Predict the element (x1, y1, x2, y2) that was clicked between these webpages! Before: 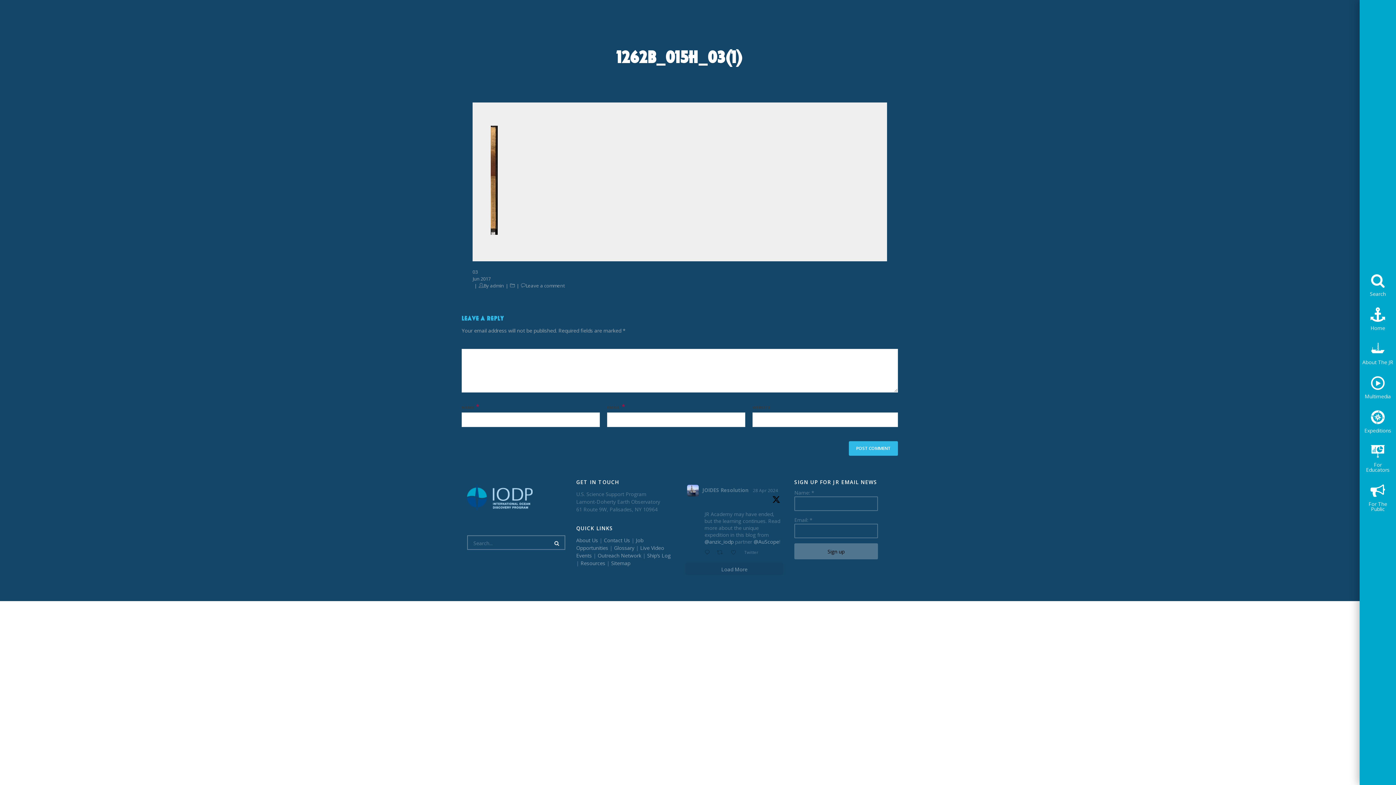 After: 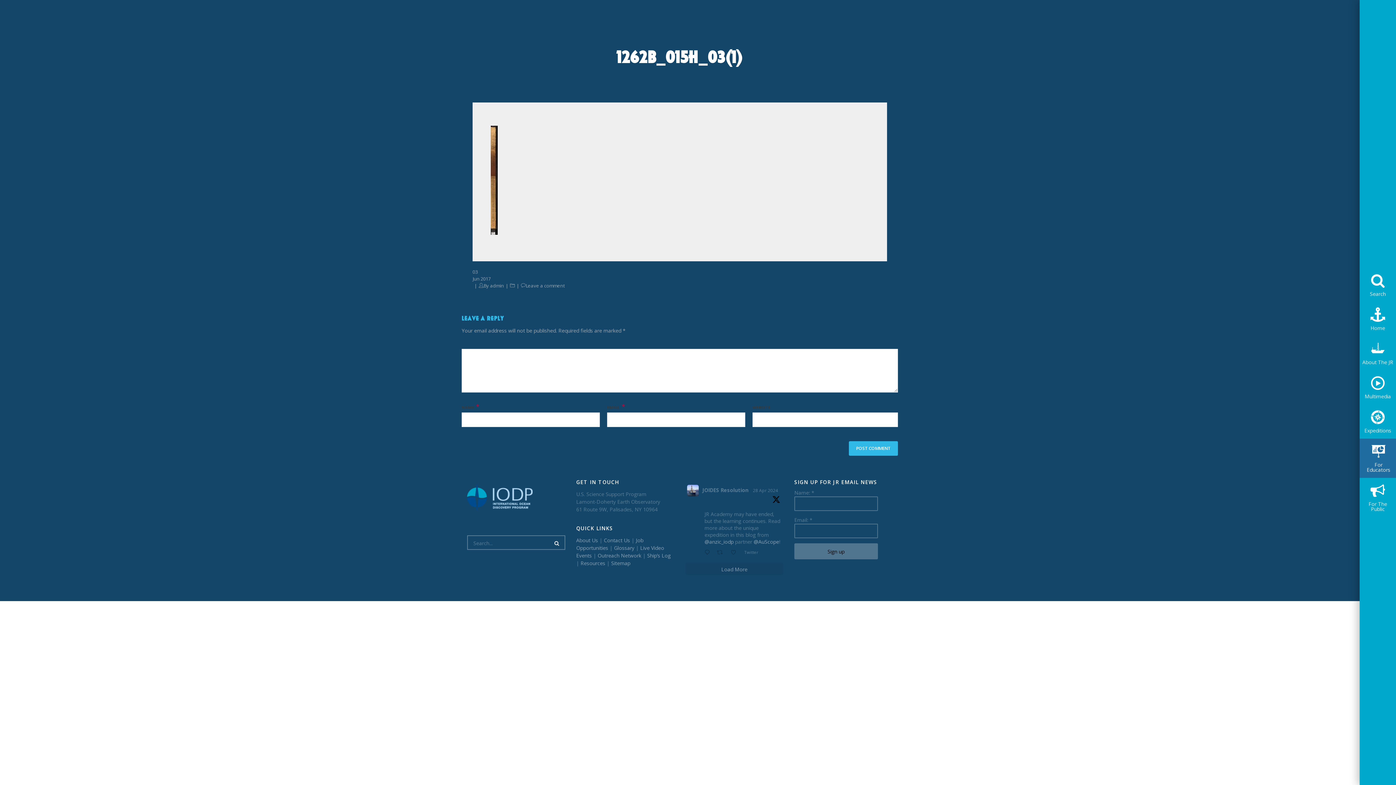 Action: label: For Educators bbox: (1360, 438, 1396, 478)